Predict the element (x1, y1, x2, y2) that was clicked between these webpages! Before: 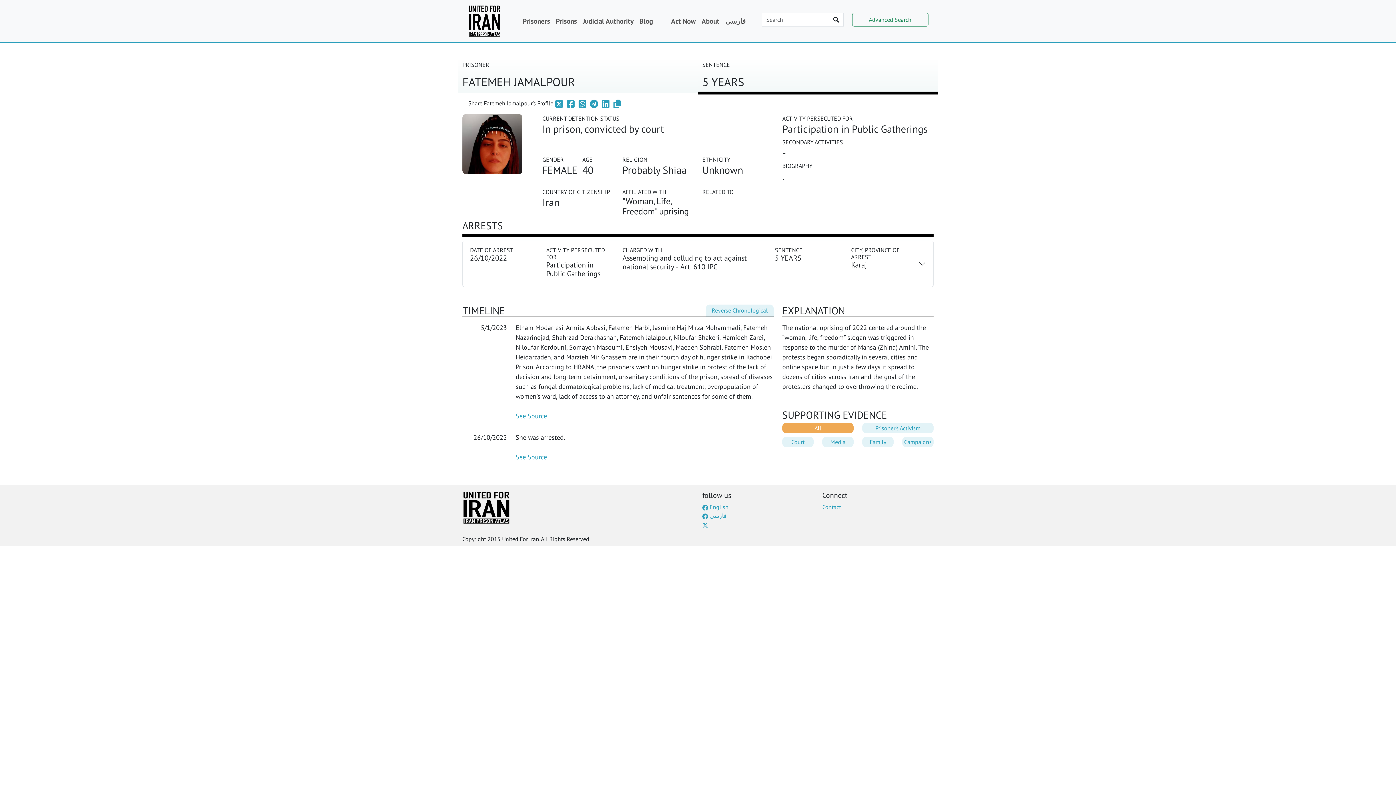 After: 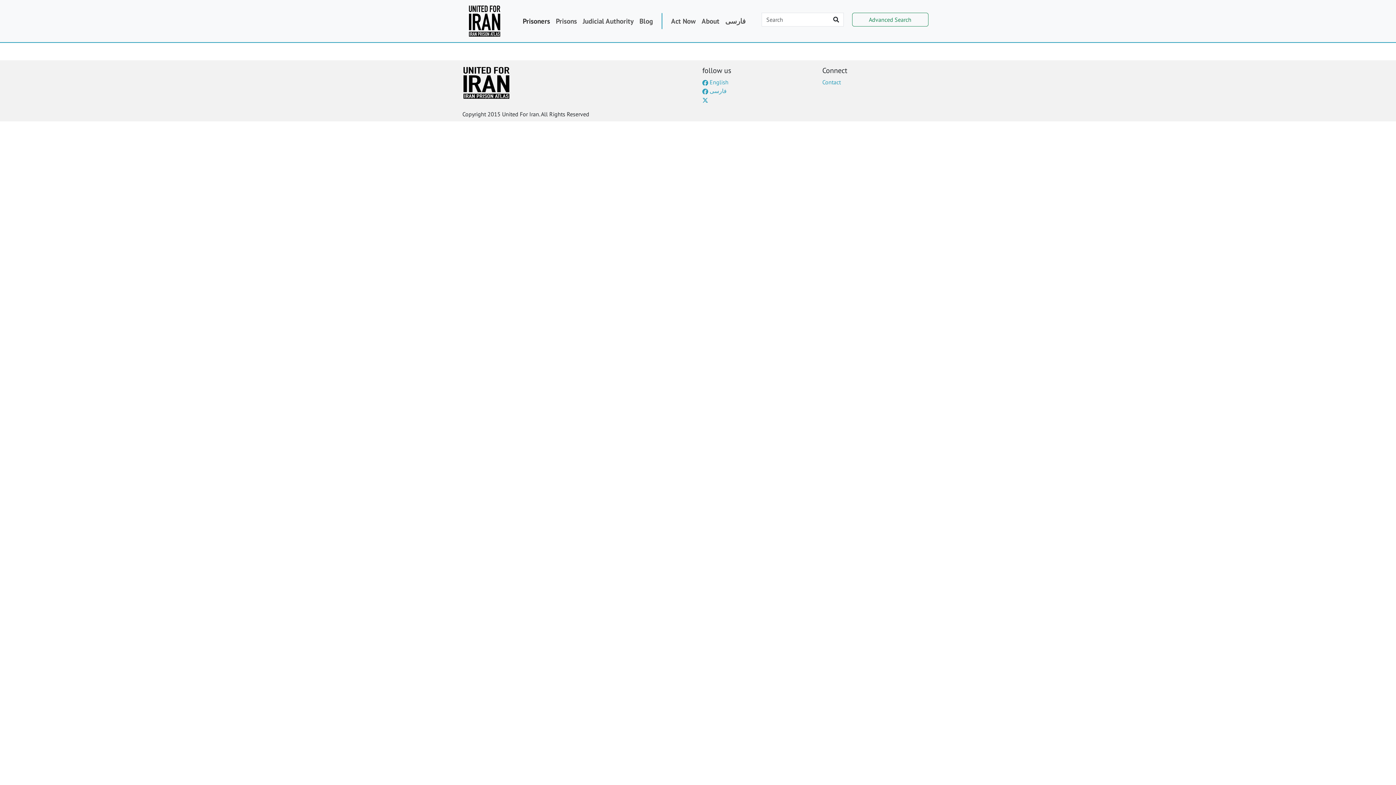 Action: label: Prisoners bbox: (520, 13, 553, 29)